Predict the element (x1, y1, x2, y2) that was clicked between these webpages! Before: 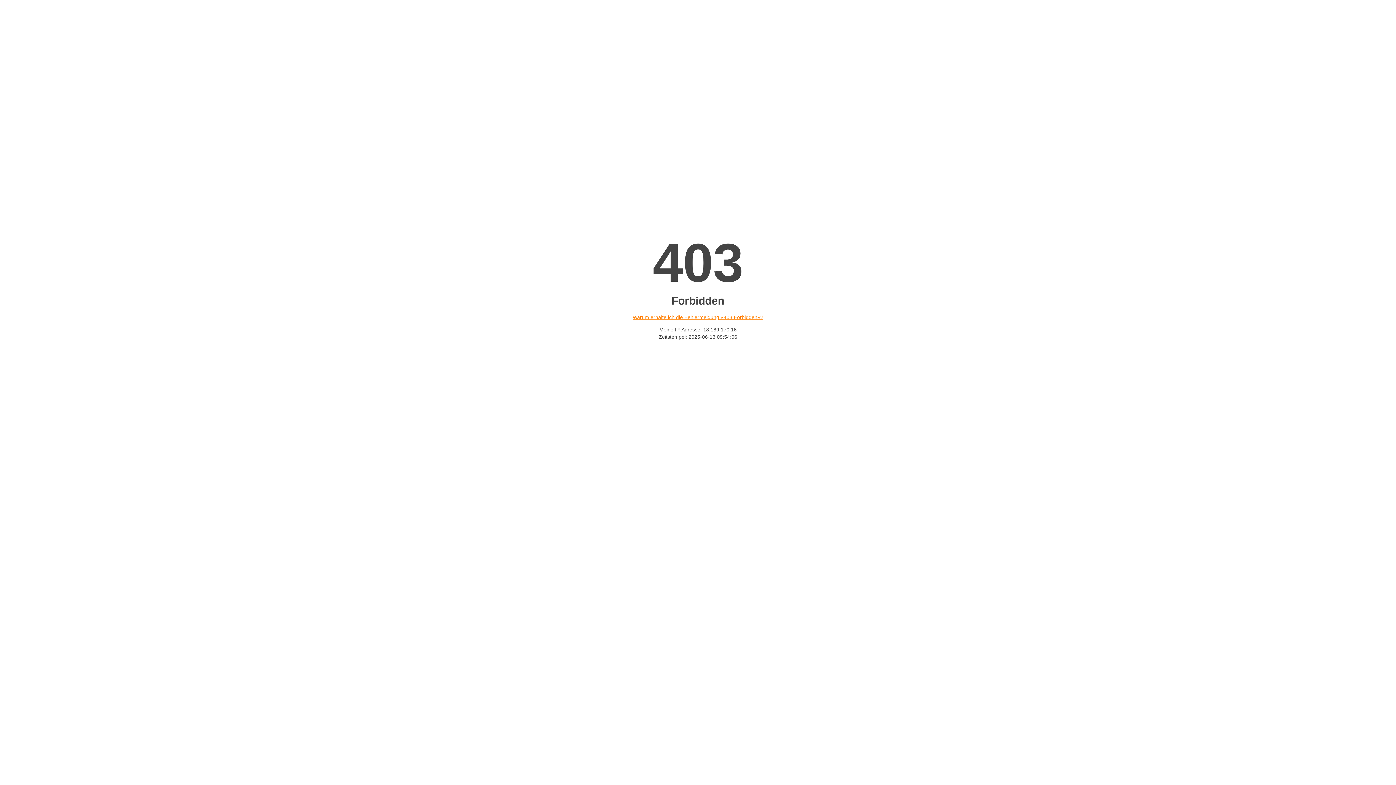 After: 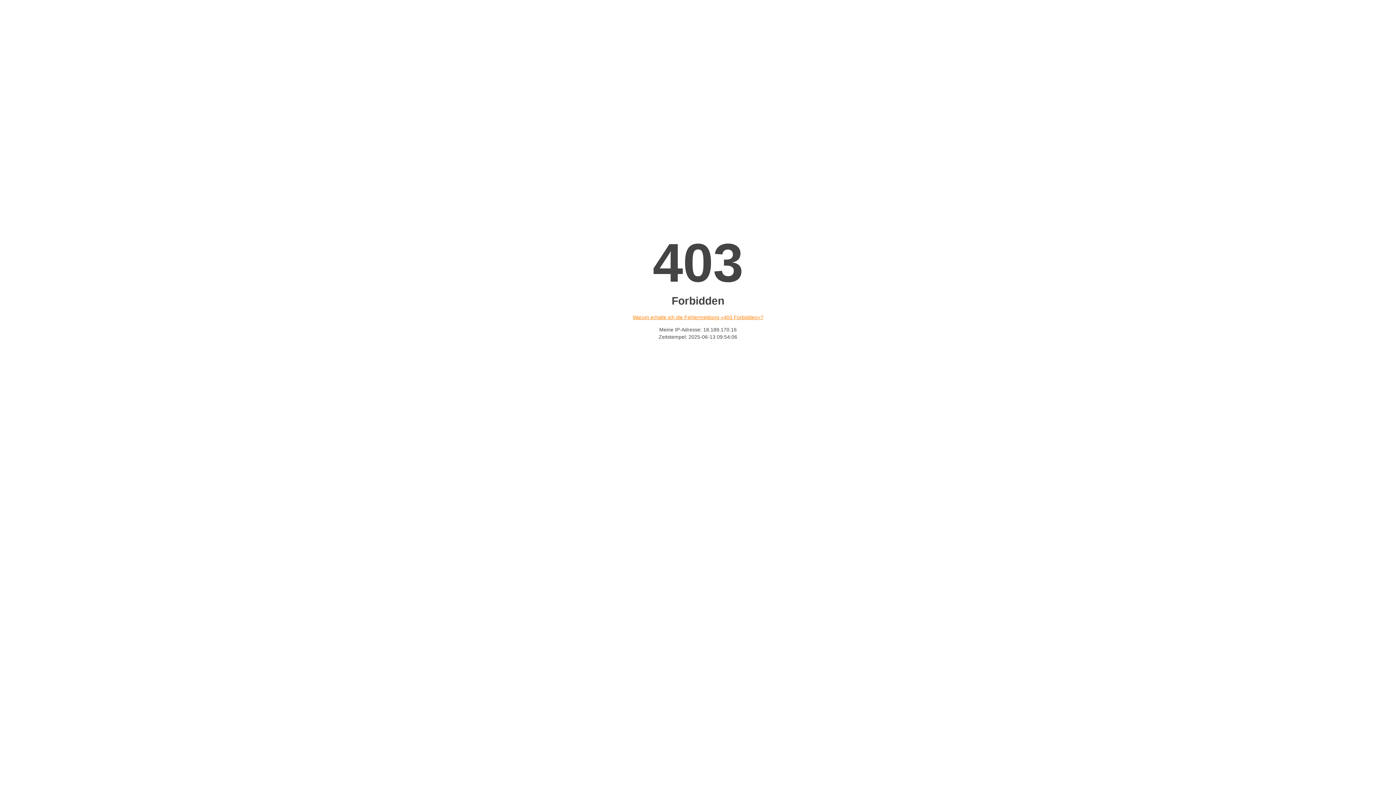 Action: label: Warum erhalte ich die Fehlermeldung «403 Forbidden»? bbox: (632, 314, 763, 320)